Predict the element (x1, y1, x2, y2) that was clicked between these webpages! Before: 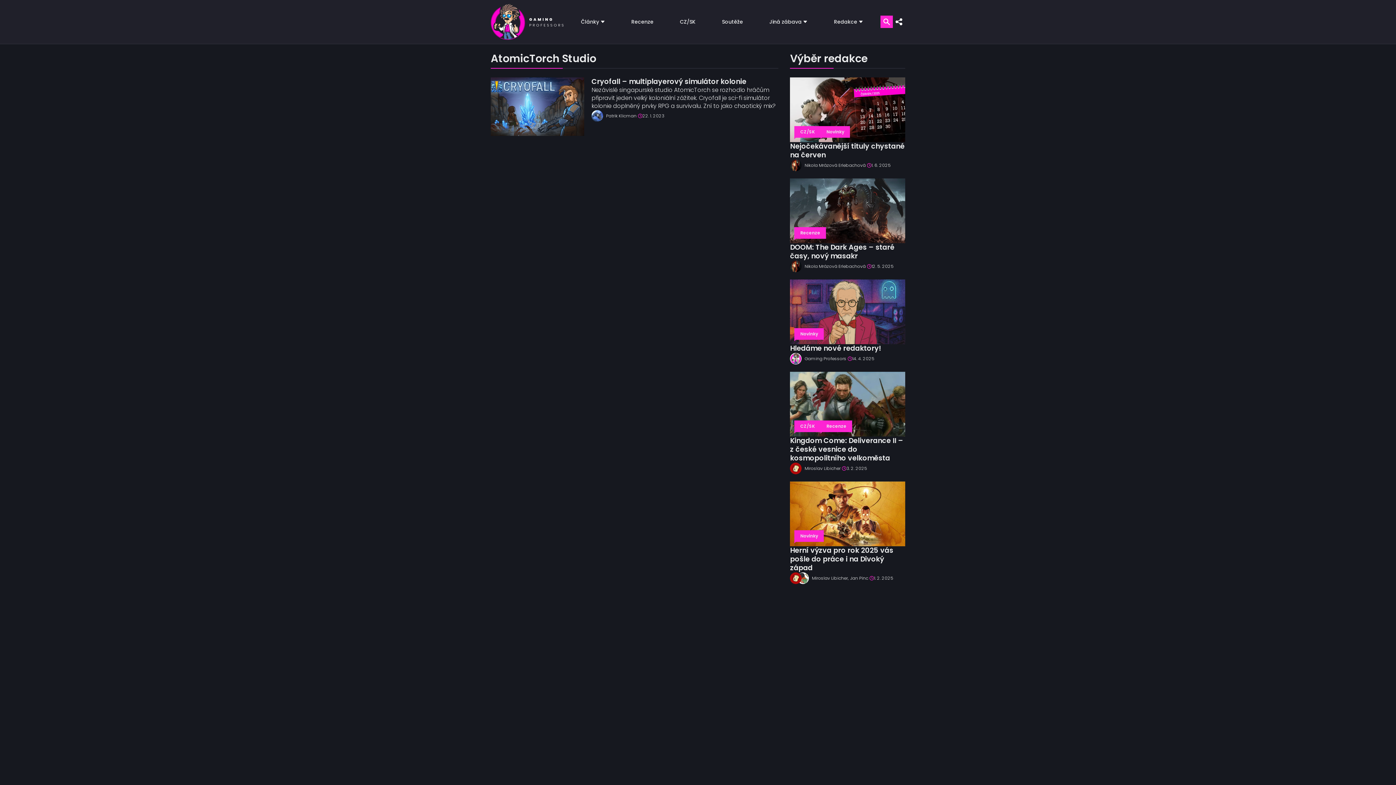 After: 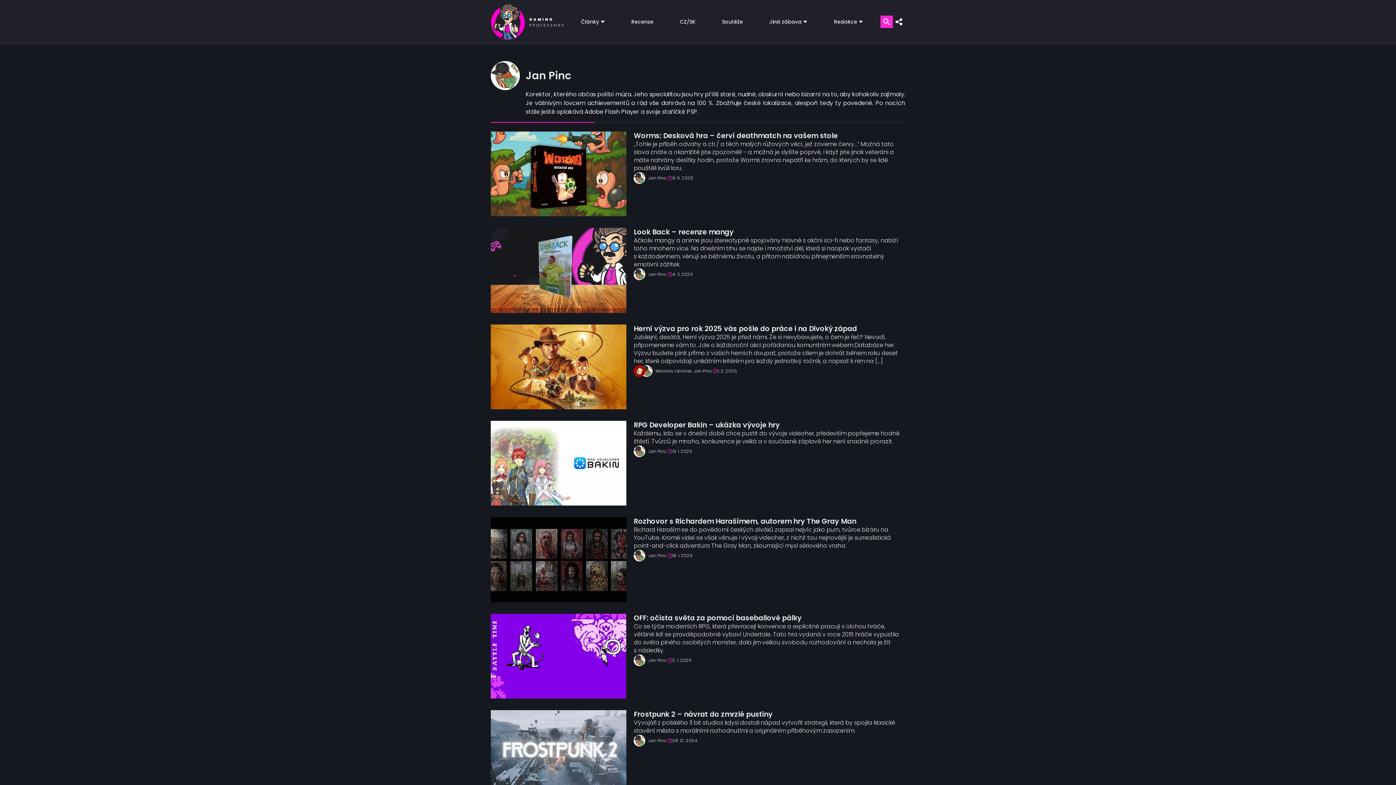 Action: label: Jan Pinc bbox: (850, 575, 868, 581)